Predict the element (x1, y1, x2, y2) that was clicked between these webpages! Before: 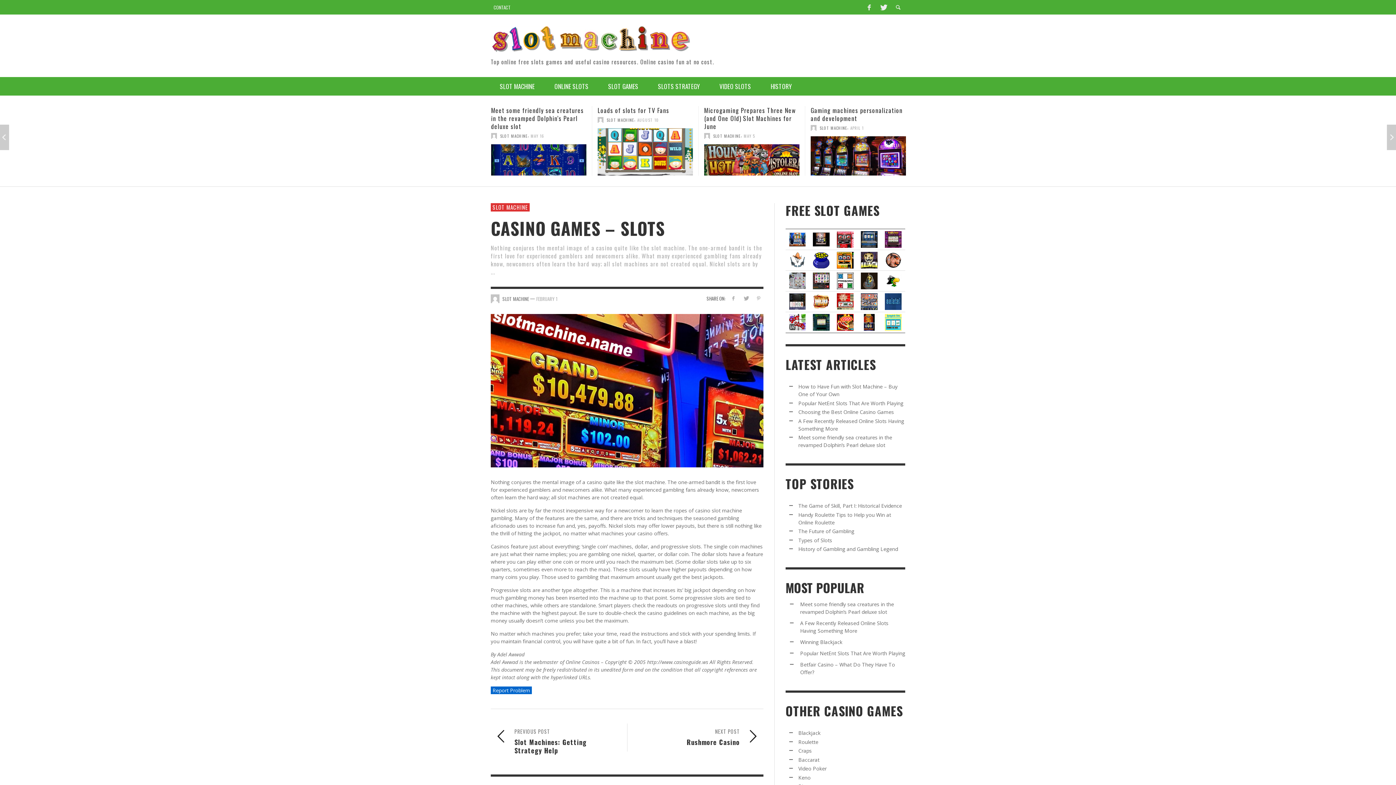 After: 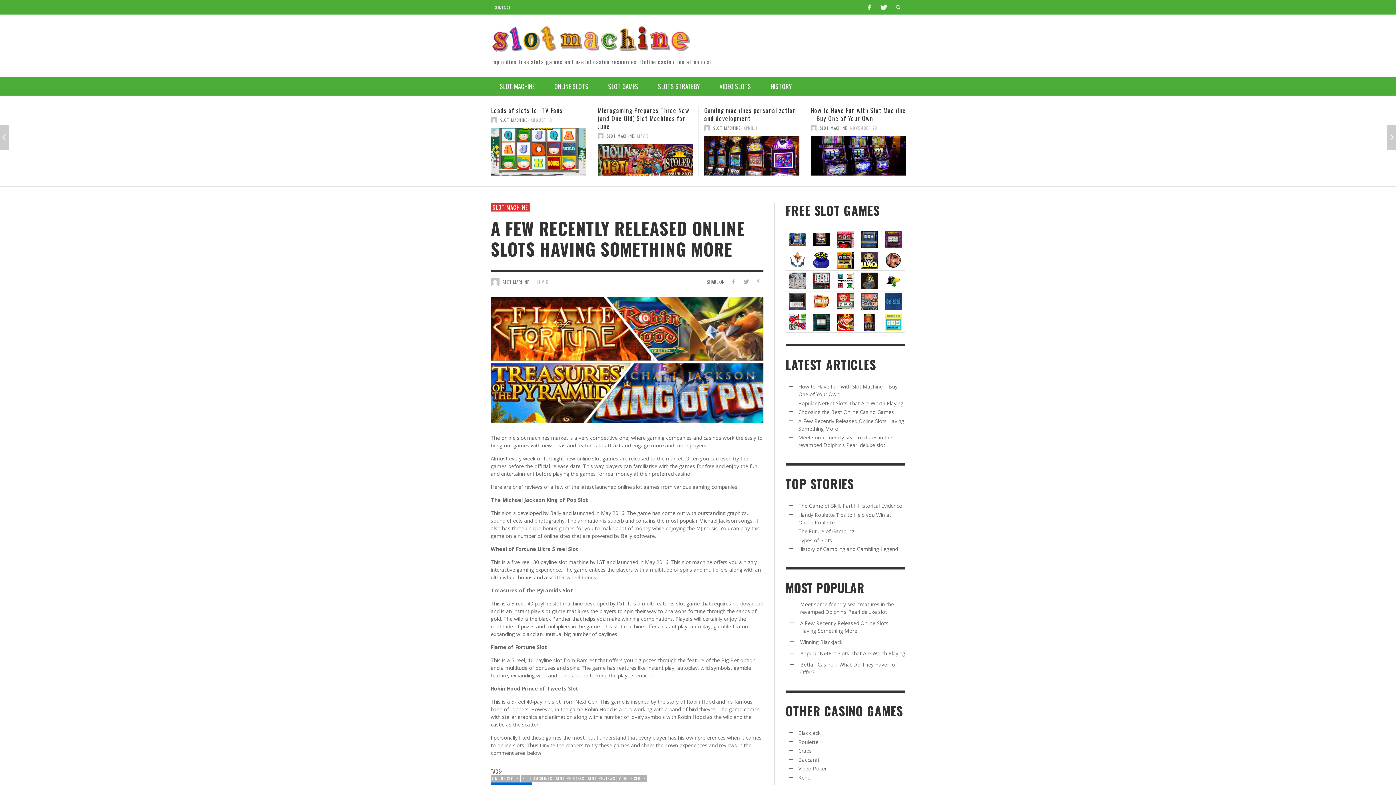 Action: bbox: (744, 125, 758, 130) label: JULY 17